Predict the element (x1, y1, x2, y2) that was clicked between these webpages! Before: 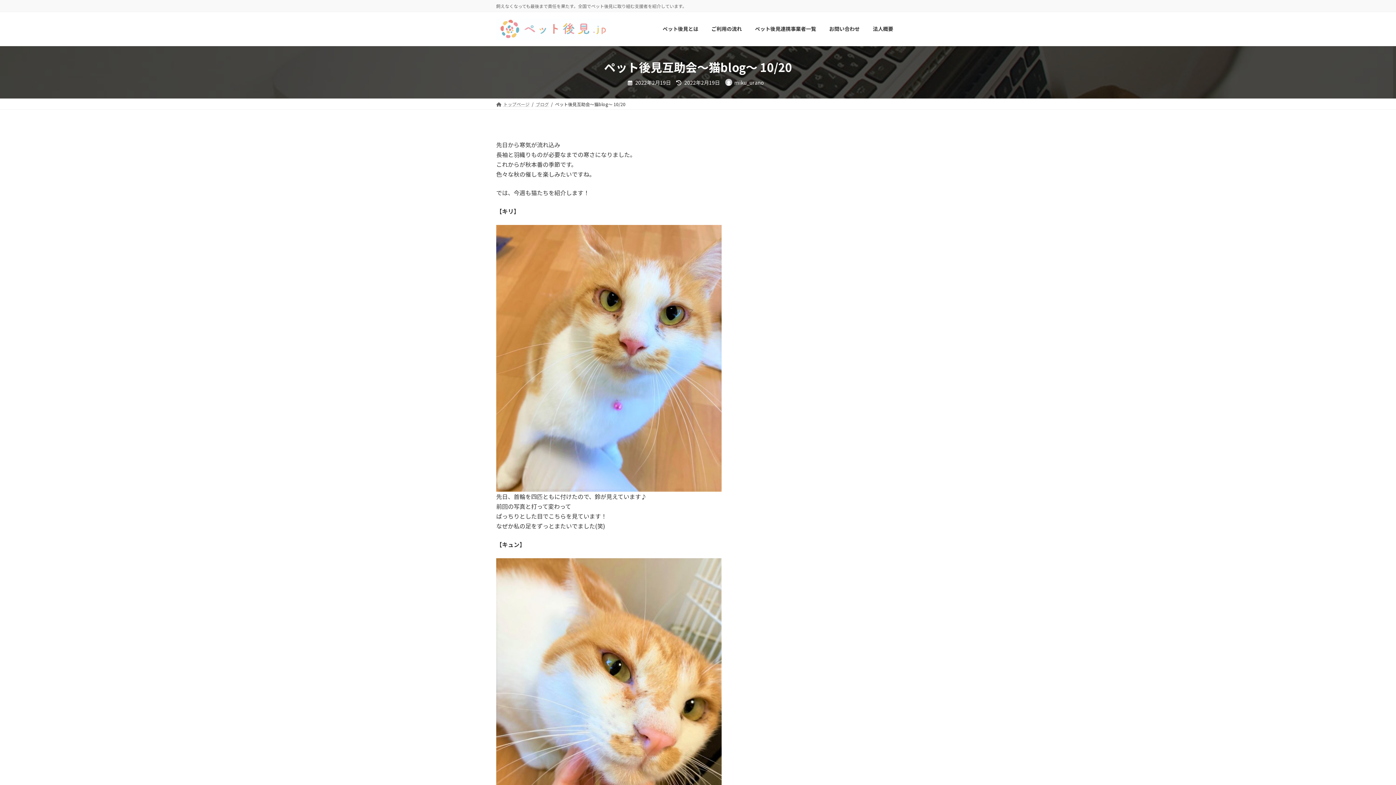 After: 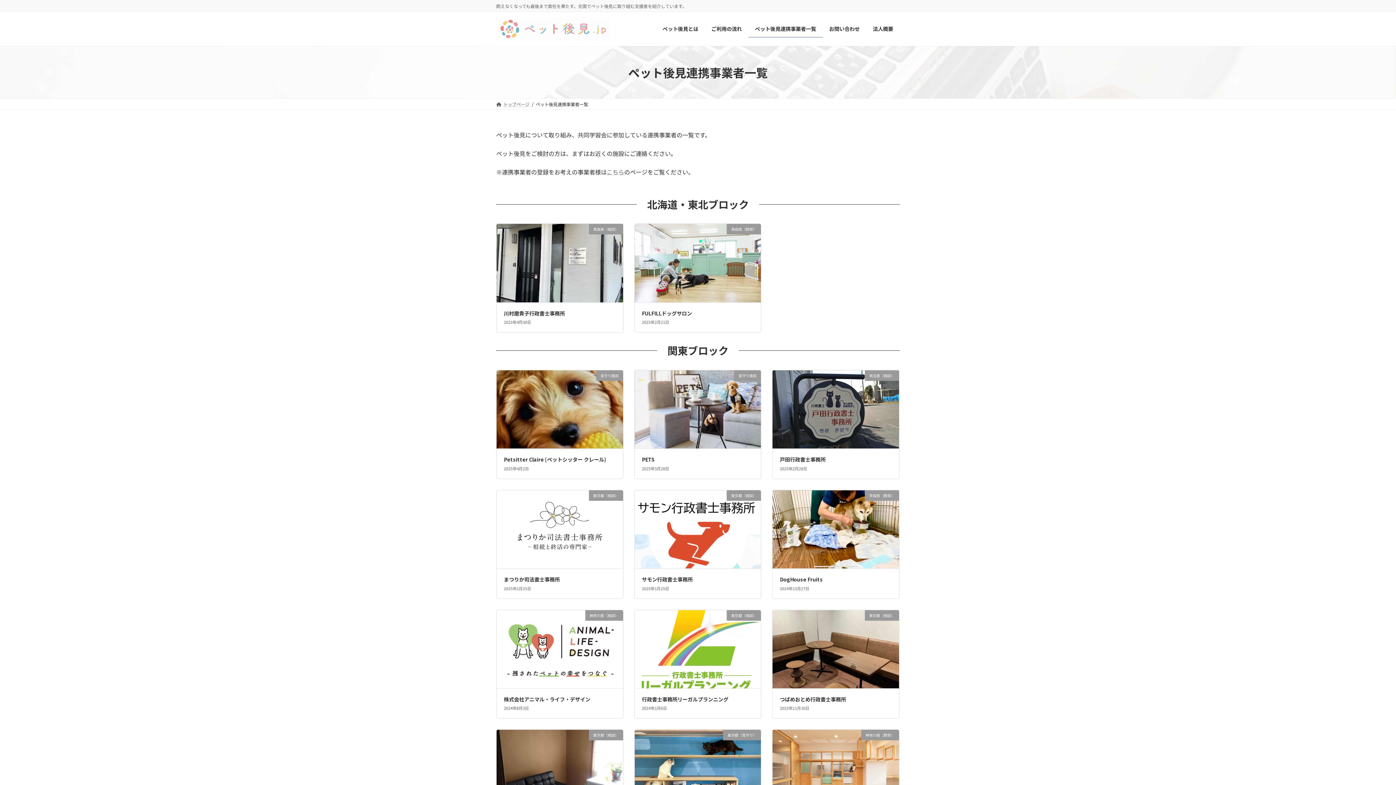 Action: label: ペット後見連携事業者一覧 bbox: (748, 20, 822, 37)